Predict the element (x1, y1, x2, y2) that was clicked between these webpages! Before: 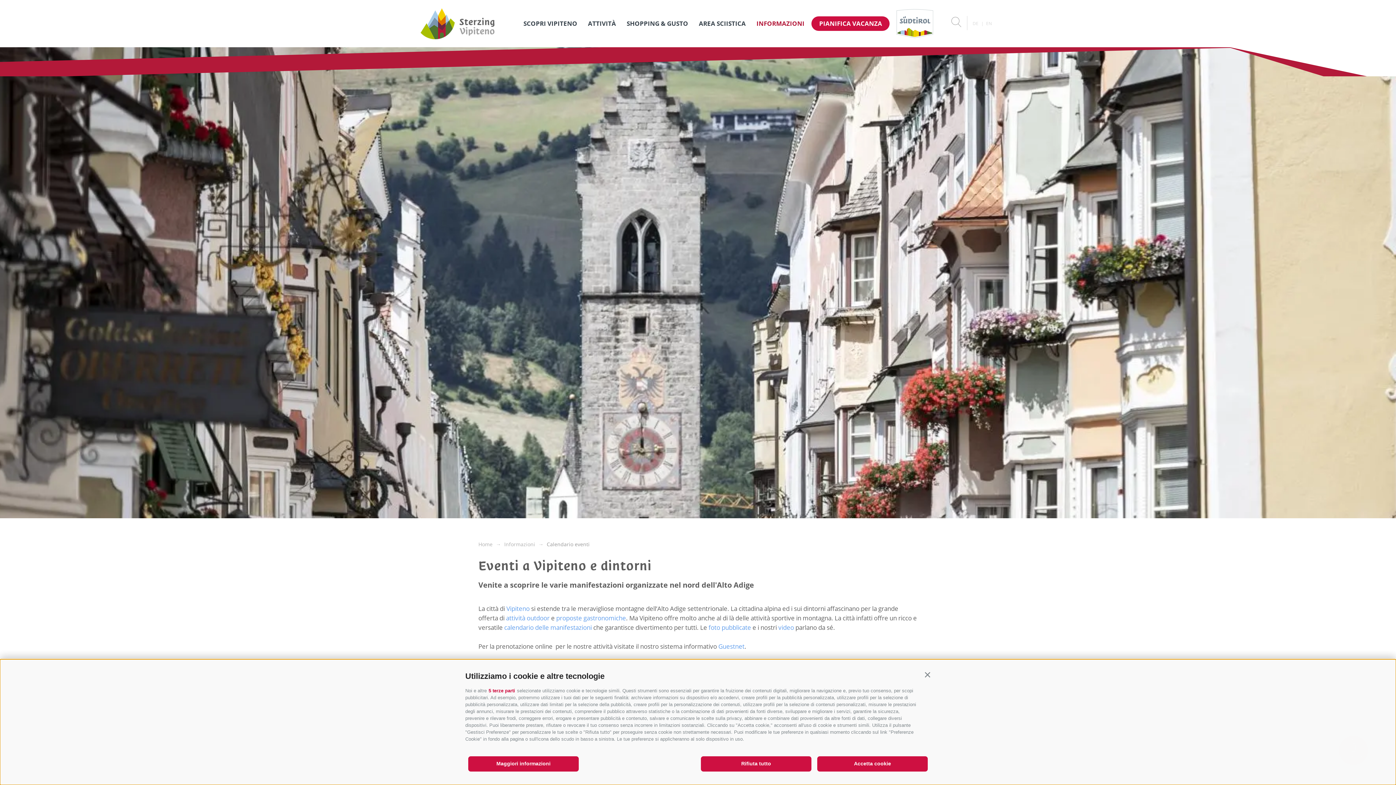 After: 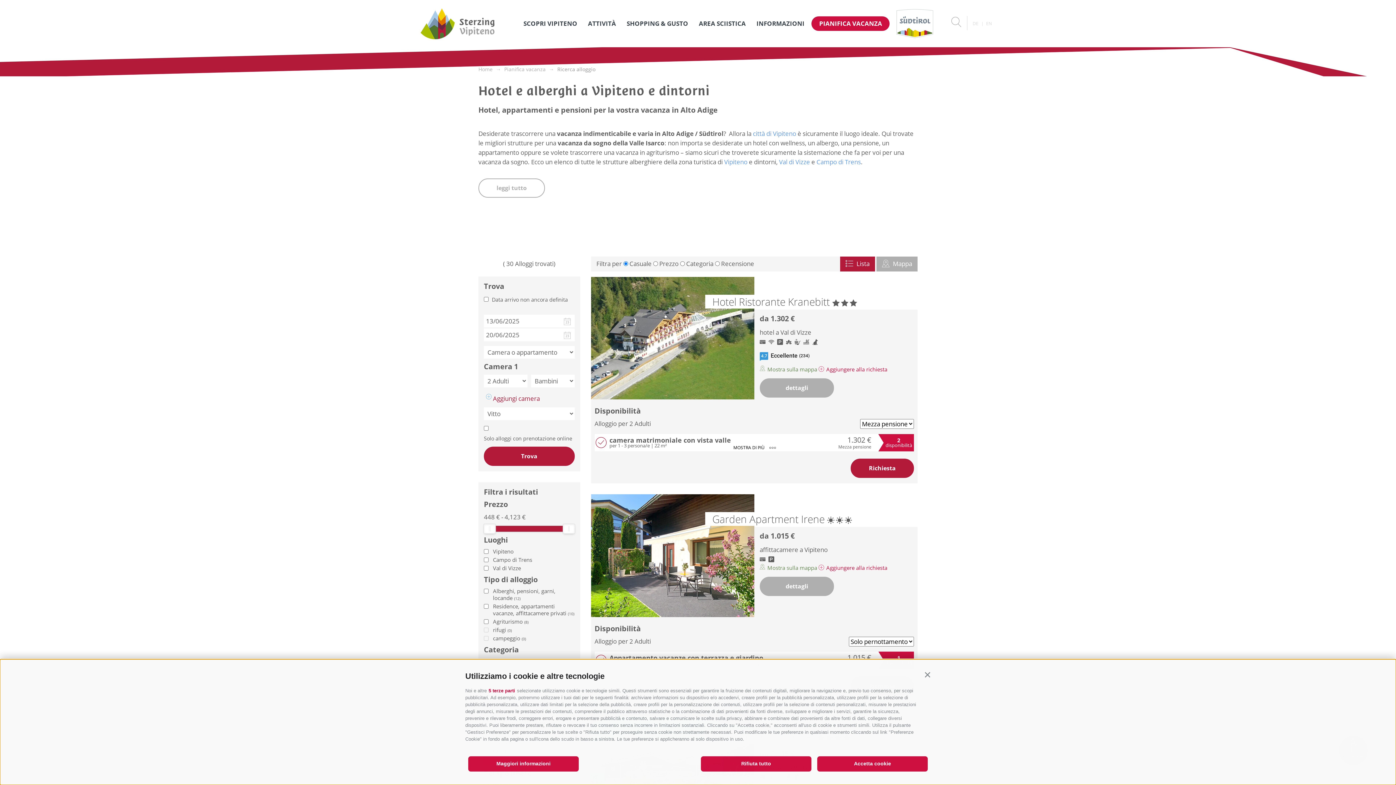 Action: bbox: (811, 16, 889, 30) label: PIANIFICA VACANZA